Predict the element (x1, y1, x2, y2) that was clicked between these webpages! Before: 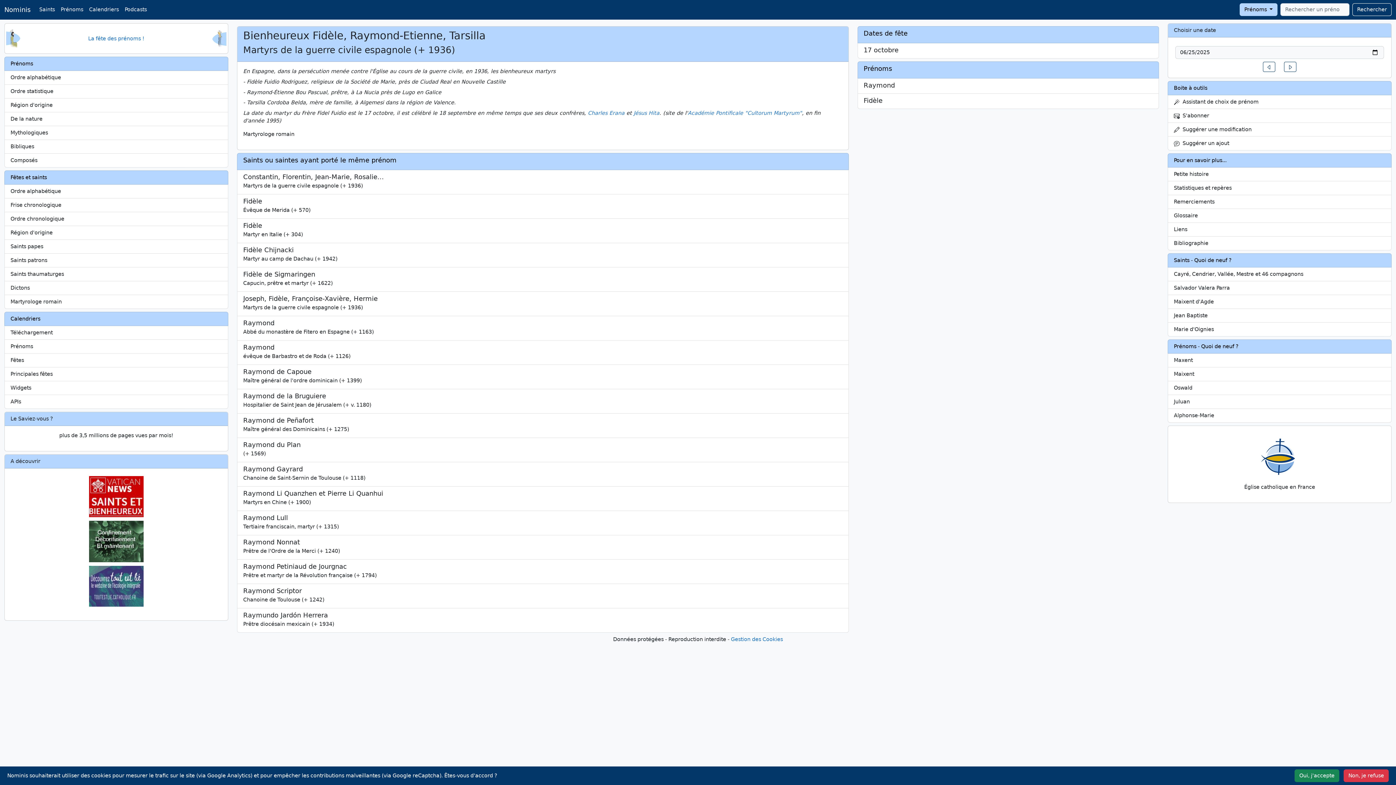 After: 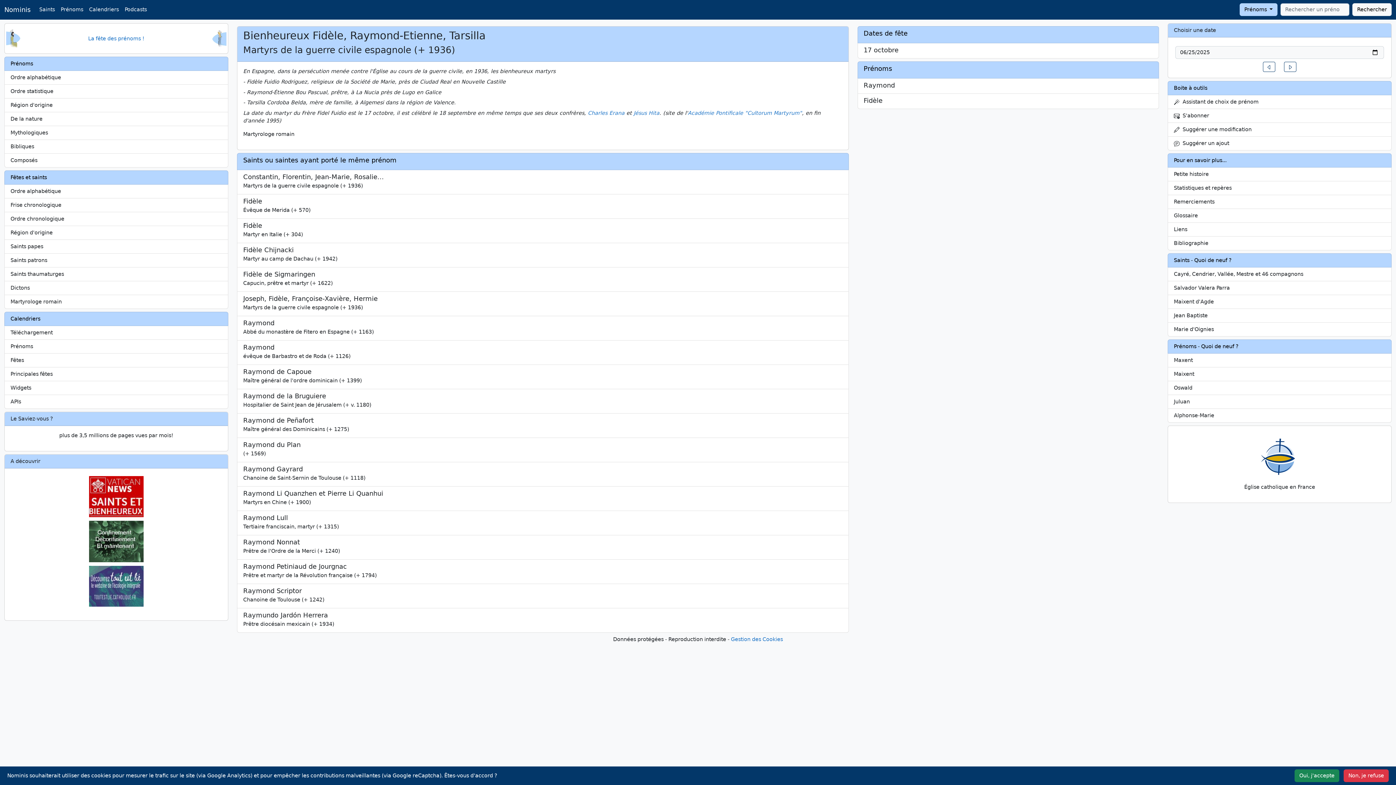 Action: label: Rechercher bbox: (1352, 3, 1392, 16)